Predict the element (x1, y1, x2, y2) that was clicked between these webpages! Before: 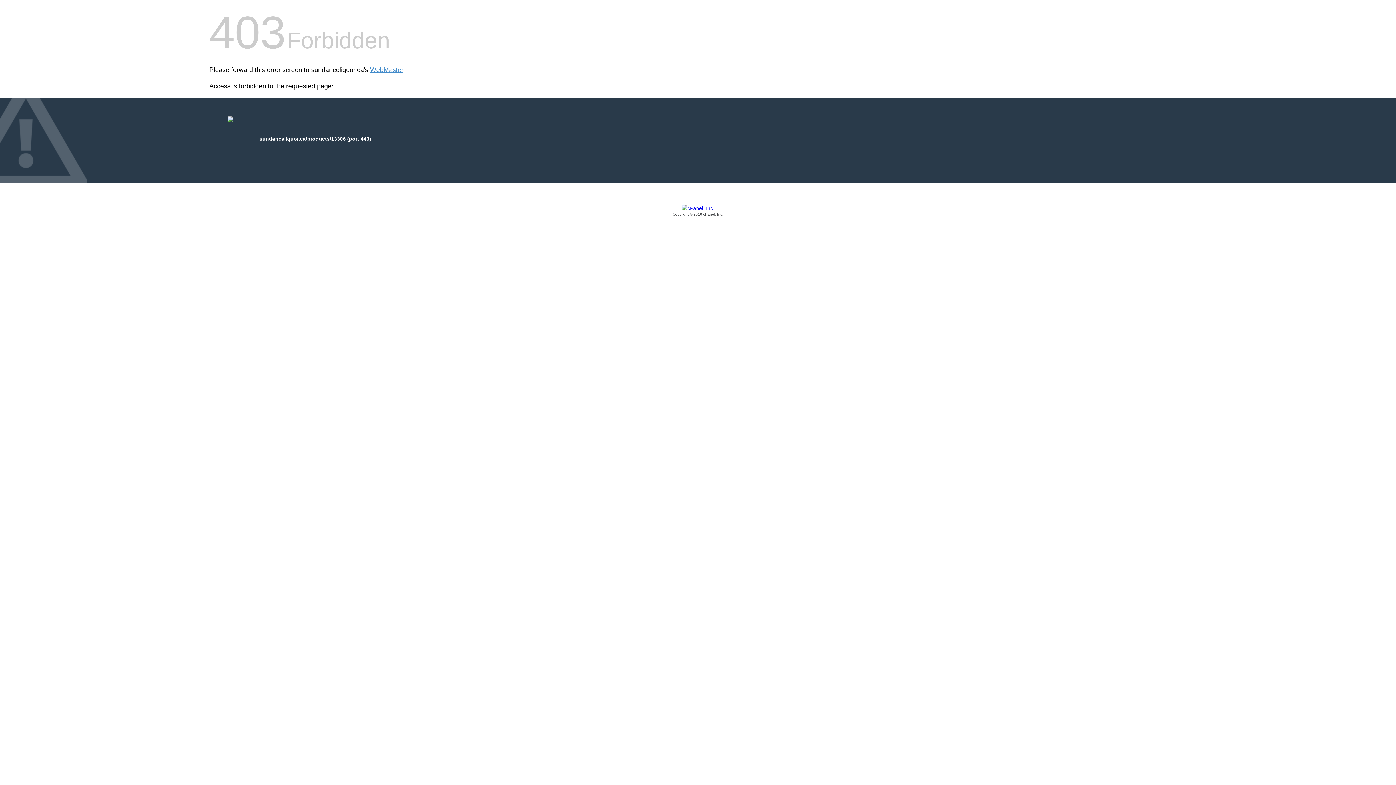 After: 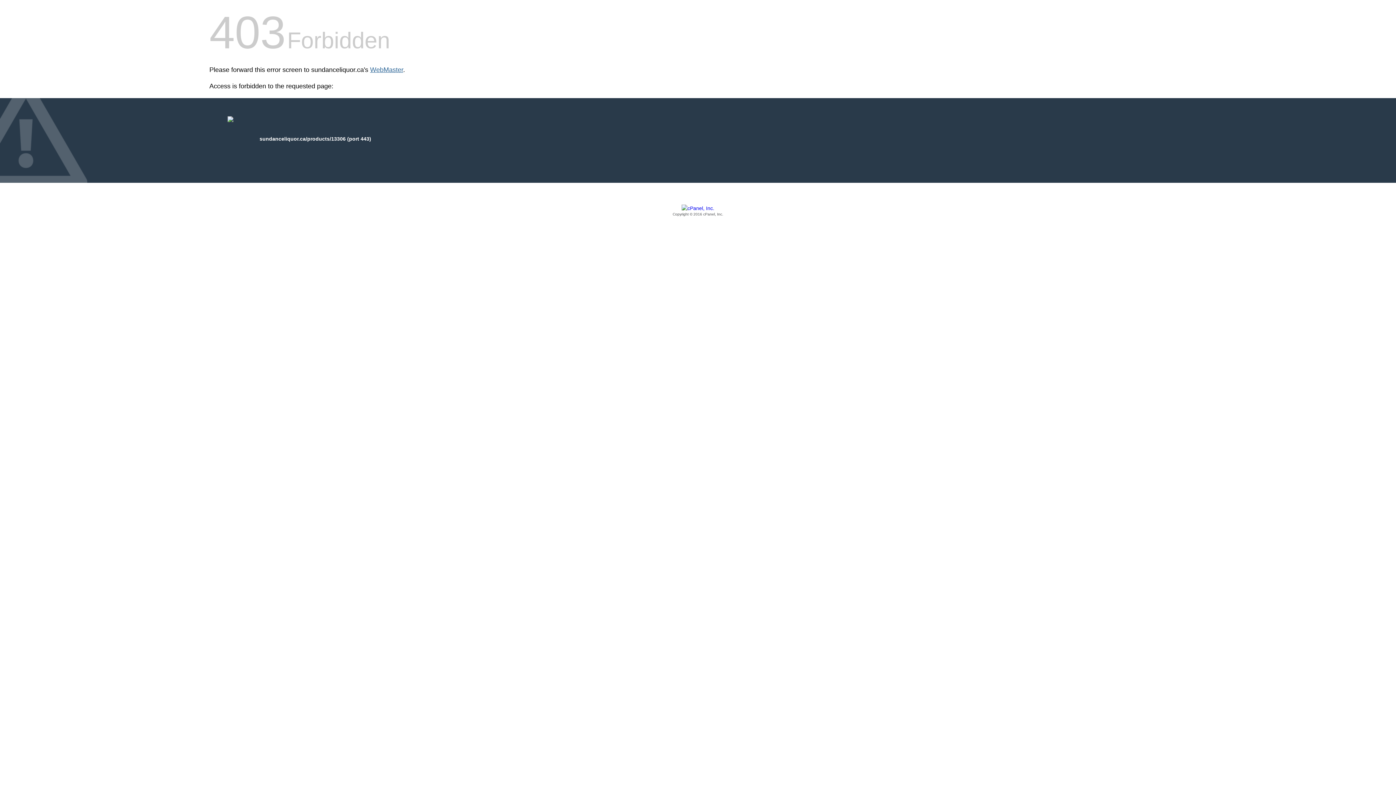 Action: bbox: (370, 66, 403, 73) label: WebMaster